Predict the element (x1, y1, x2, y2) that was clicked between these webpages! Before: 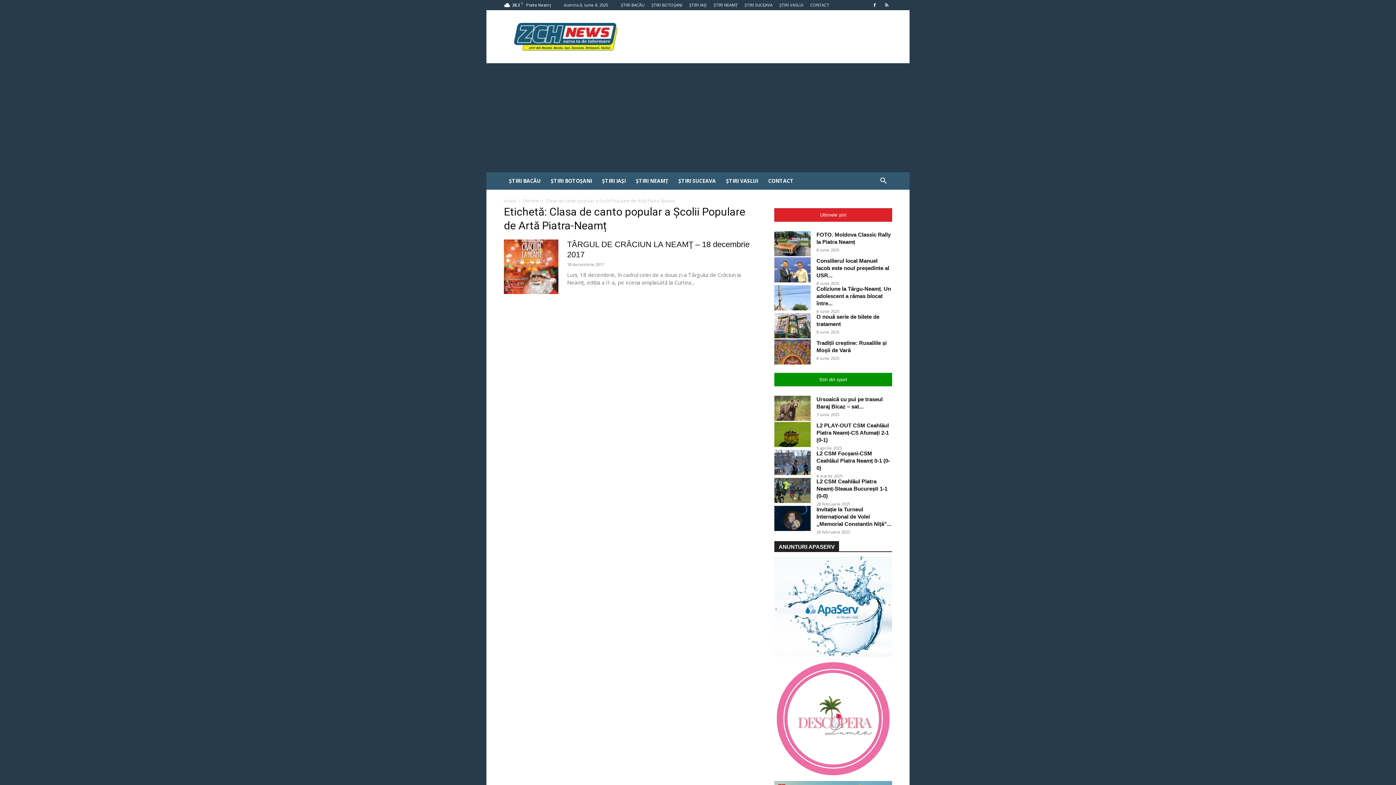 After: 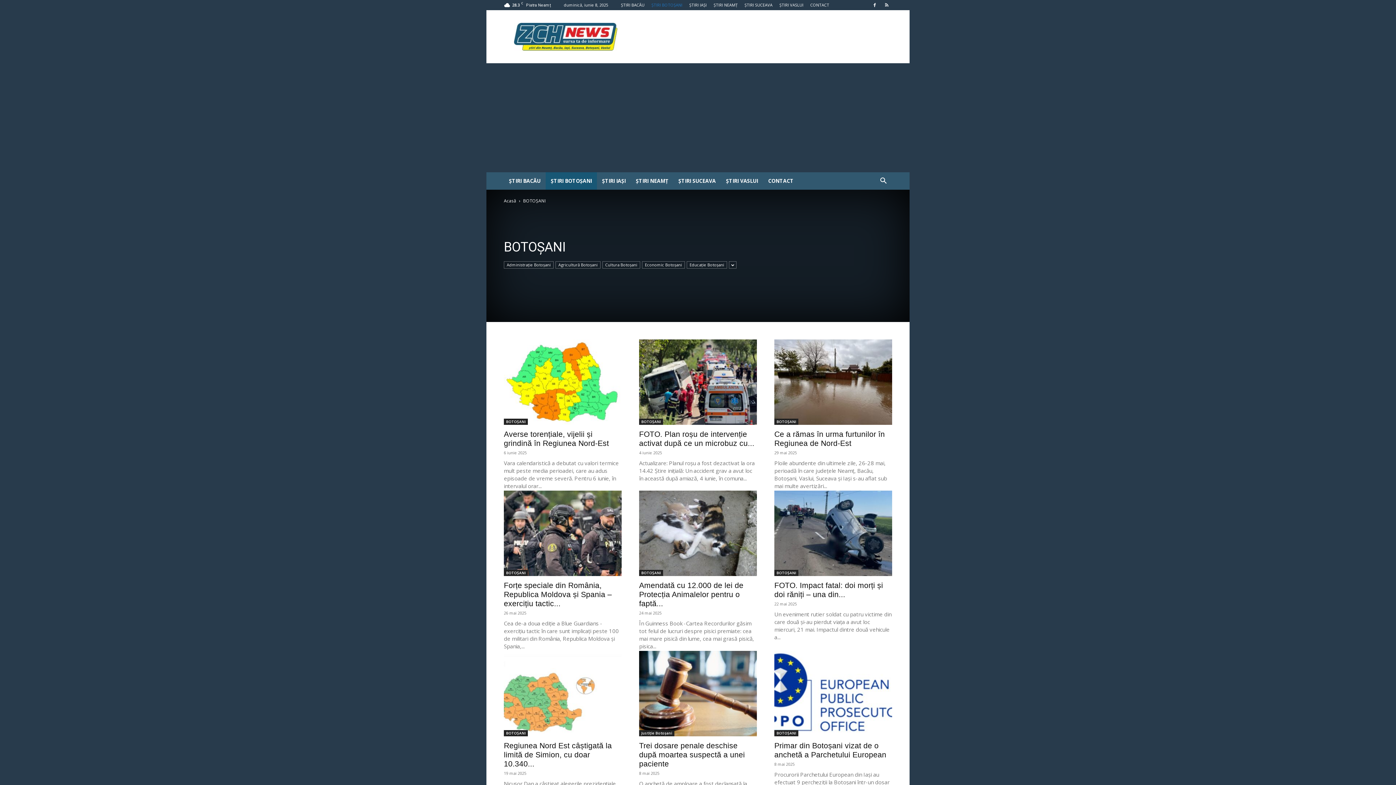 Action: bbox: (651, 2, 682, 7) label: ȘTIRI BOTOȘANI